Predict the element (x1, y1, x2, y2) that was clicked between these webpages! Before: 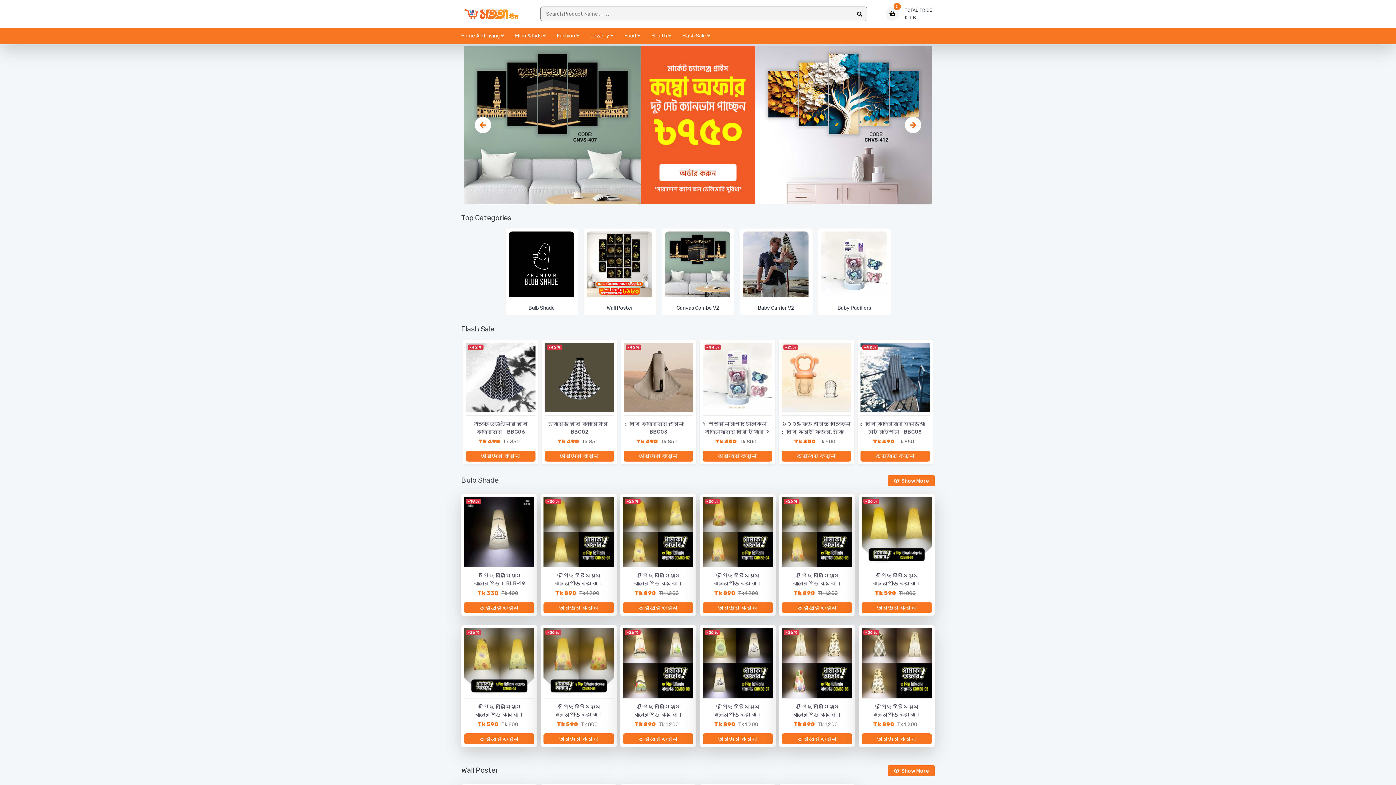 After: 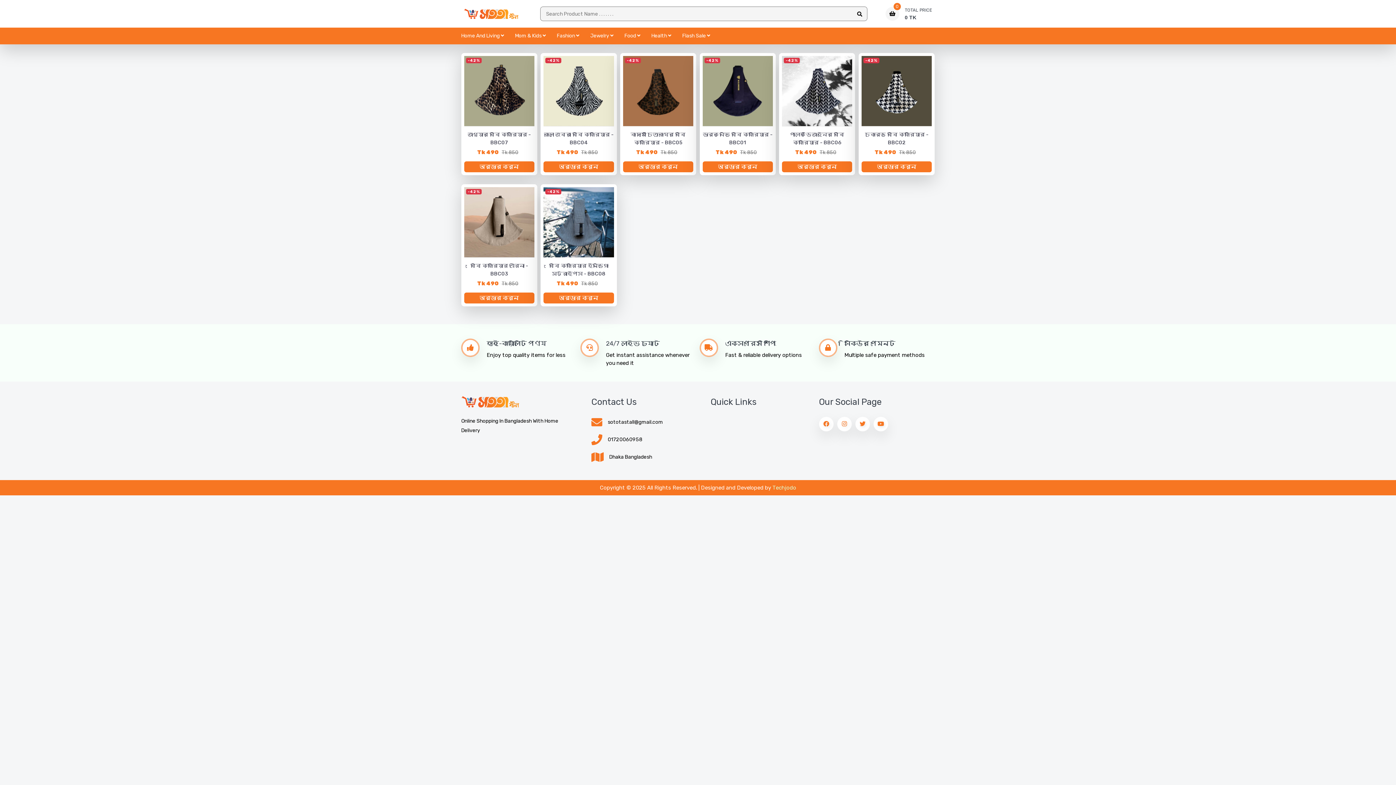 Action: bbox: (737, 228, 815, 315) label: Baby Carrier V2